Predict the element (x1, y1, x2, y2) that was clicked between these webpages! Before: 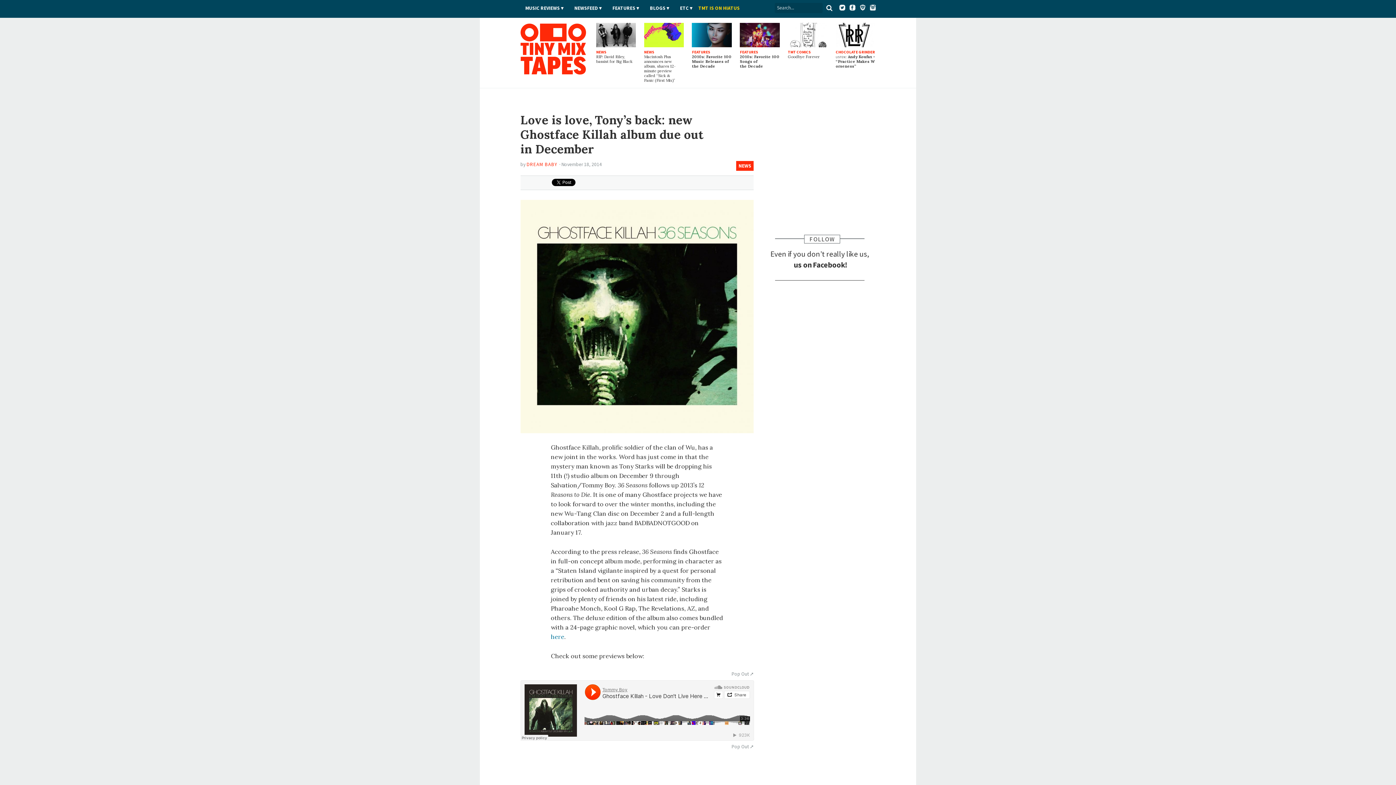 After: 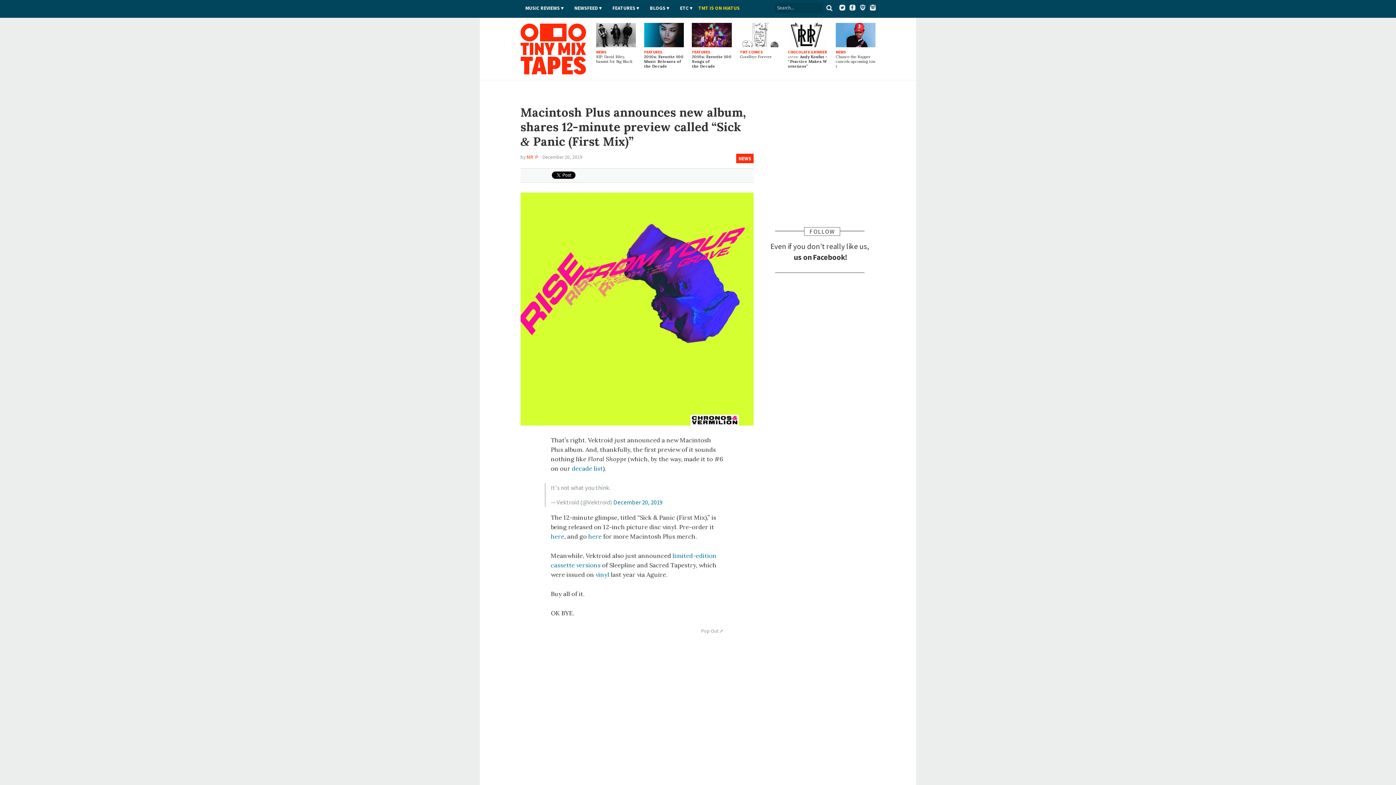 Action: label: NEWS

Macintosh Plus announces new album, shares 12-minute preview called “Sick & Panic (First Mix)” bbox: (644, 22, 684, 82)